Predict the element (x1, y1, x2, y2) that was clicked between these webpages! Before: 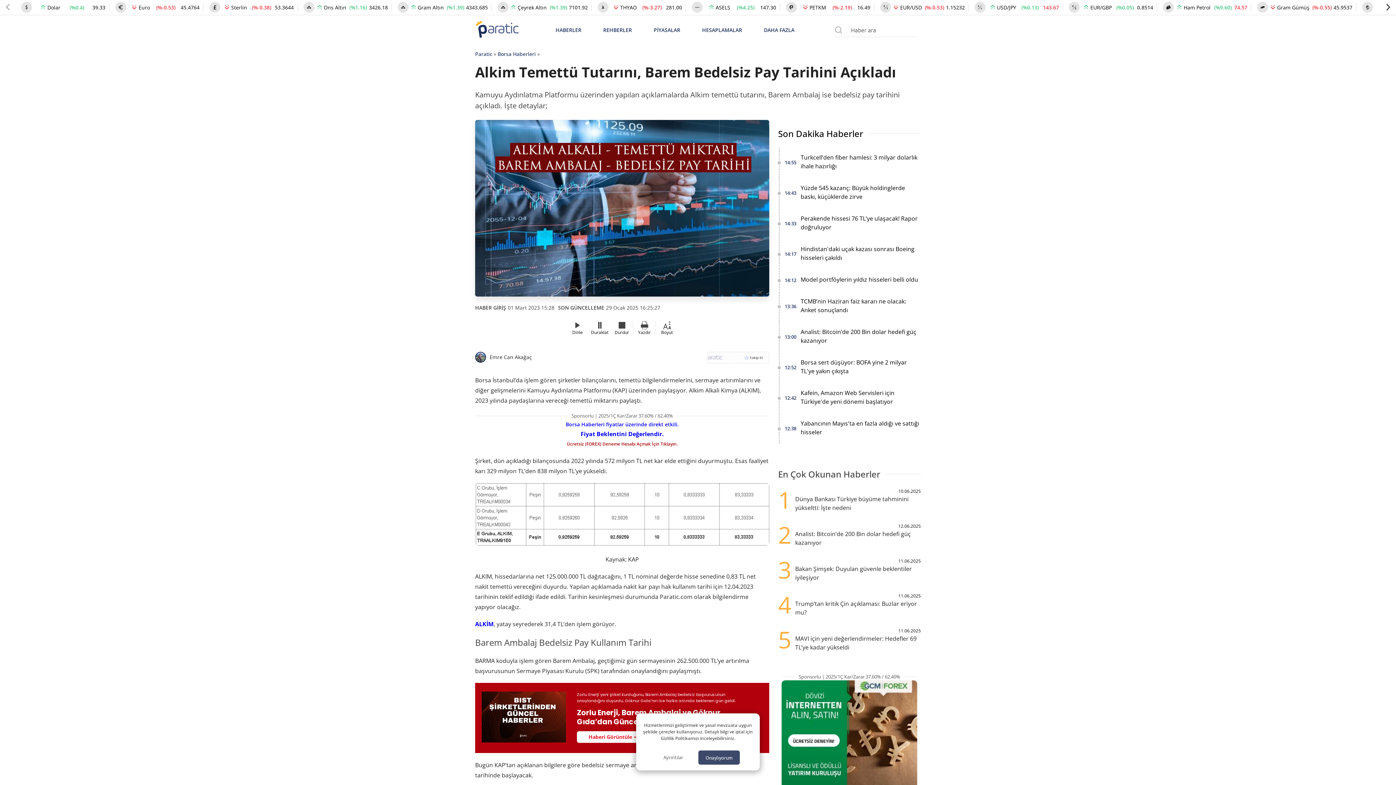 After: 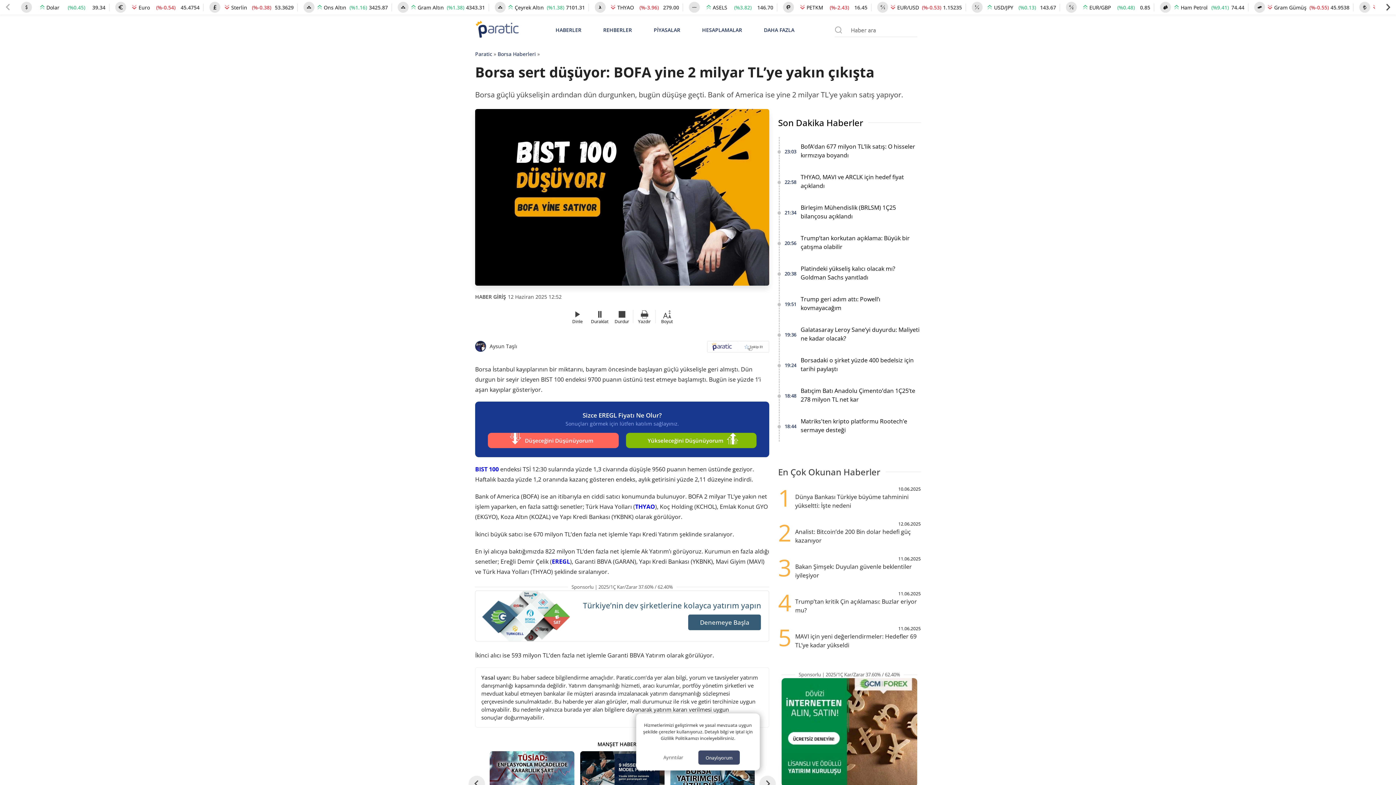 Action: label: Borsa sert düşüyor: BOFA yine 2 milyar TL'ye yakın çıkışta bbox: (800, 358, 921, 375)